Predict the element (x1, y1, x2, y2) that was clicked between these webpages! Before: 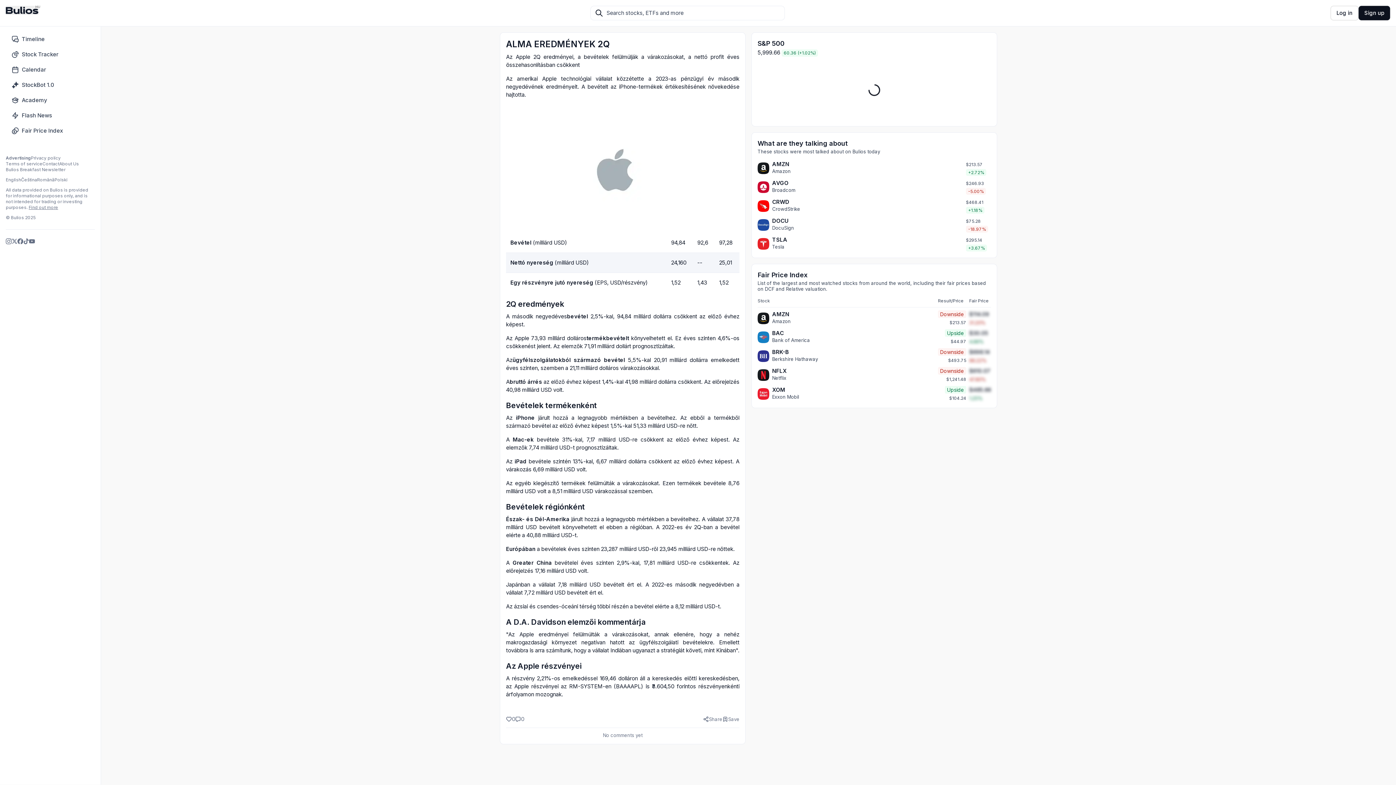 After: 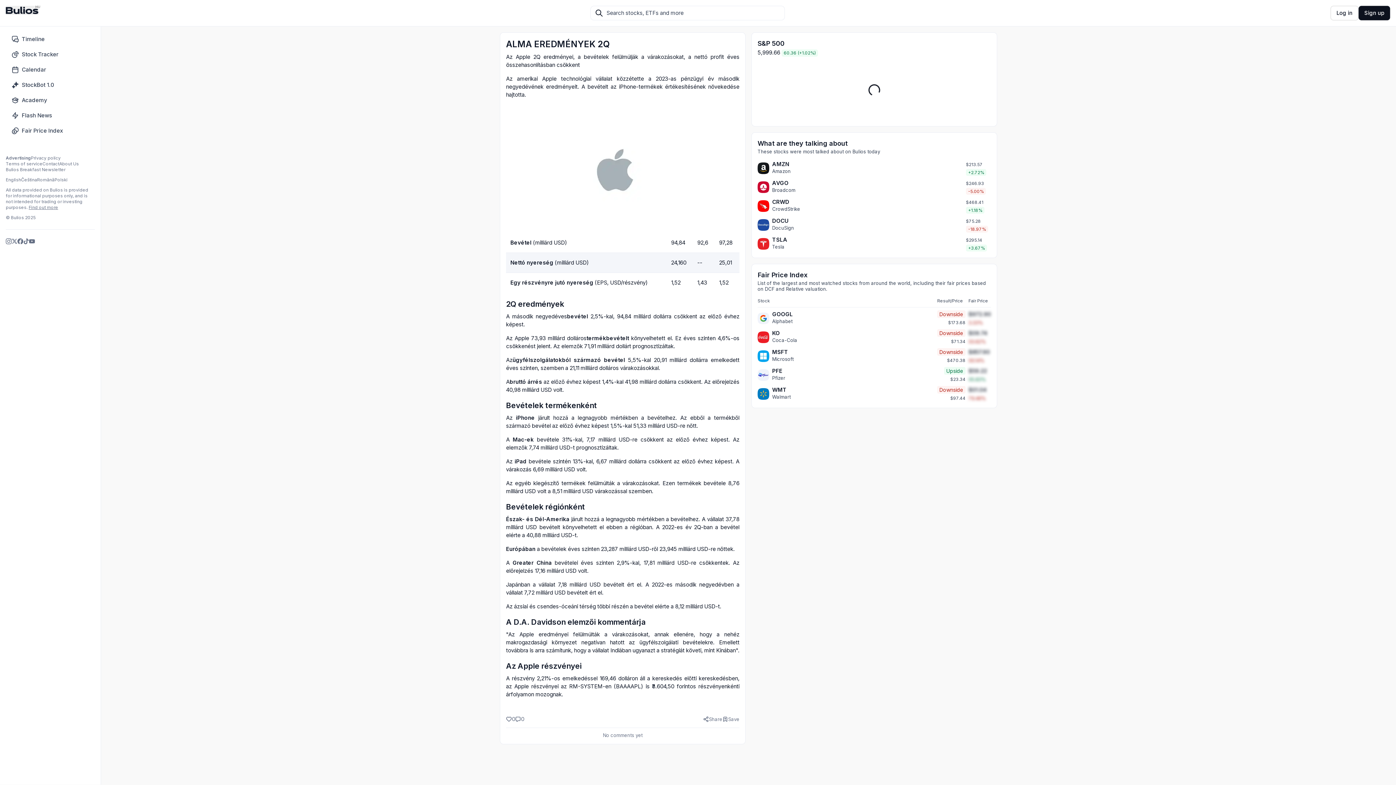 Action: bbox: (54, 177, 67, 182) label: Polski